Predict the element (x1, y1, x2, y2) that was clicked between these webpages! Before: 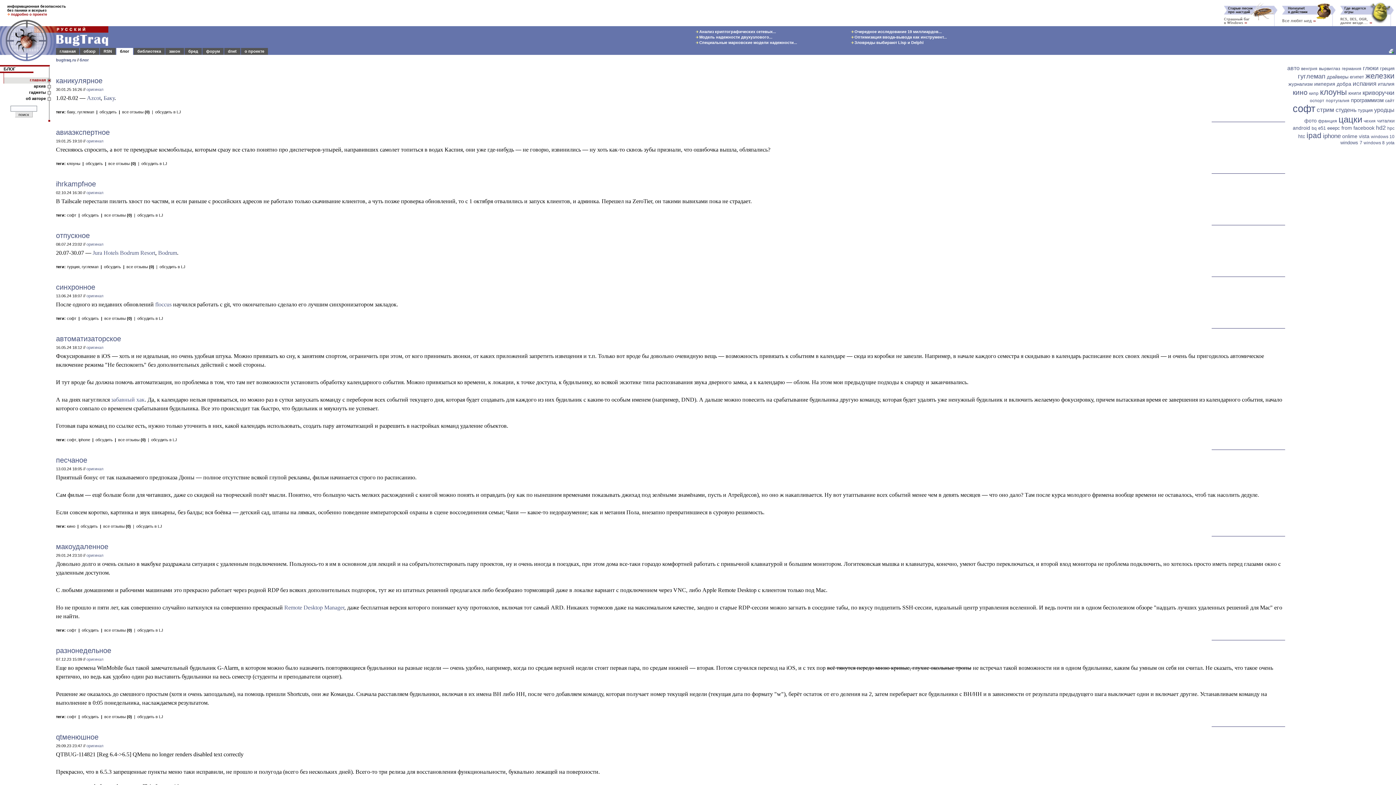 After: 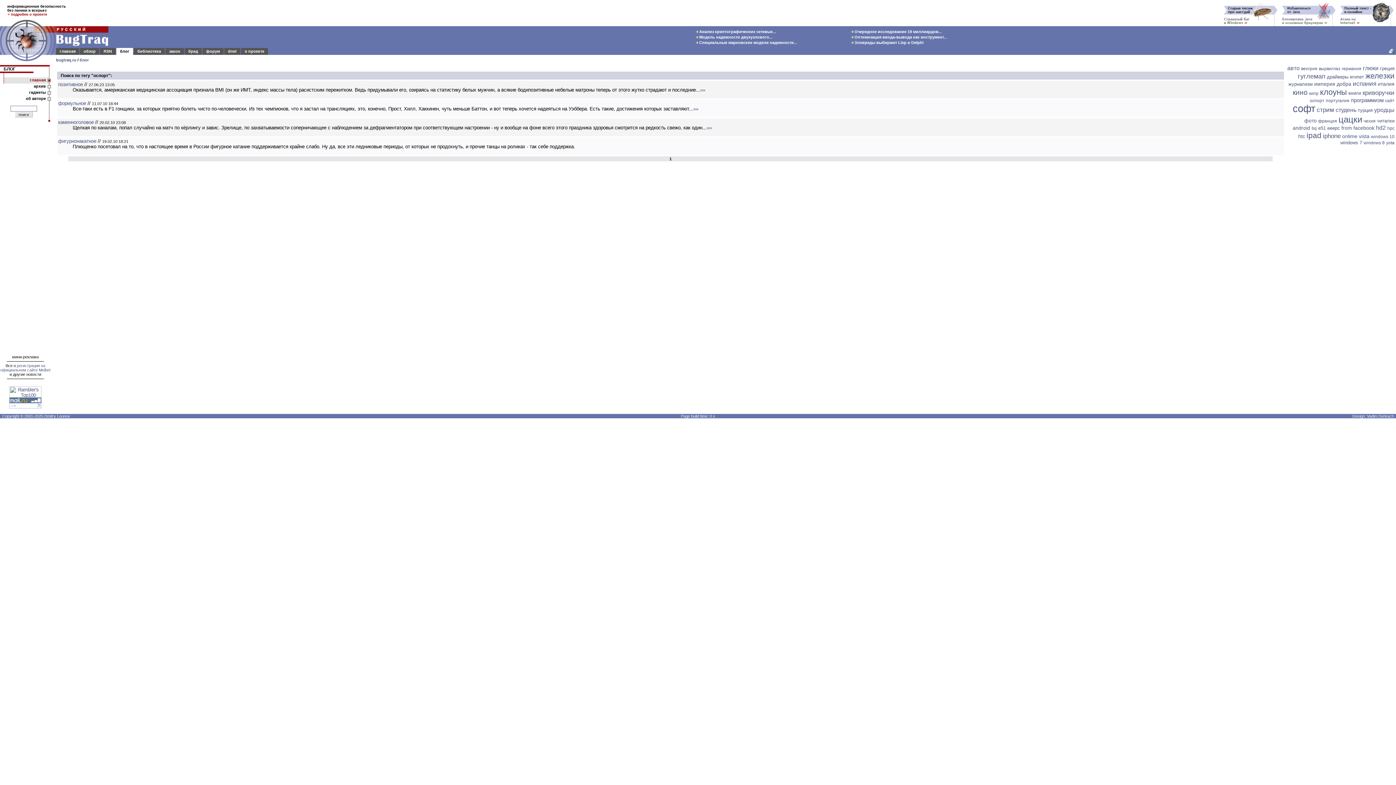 Action: bbox: (1310, 98, 1324, 103) label: оспорт